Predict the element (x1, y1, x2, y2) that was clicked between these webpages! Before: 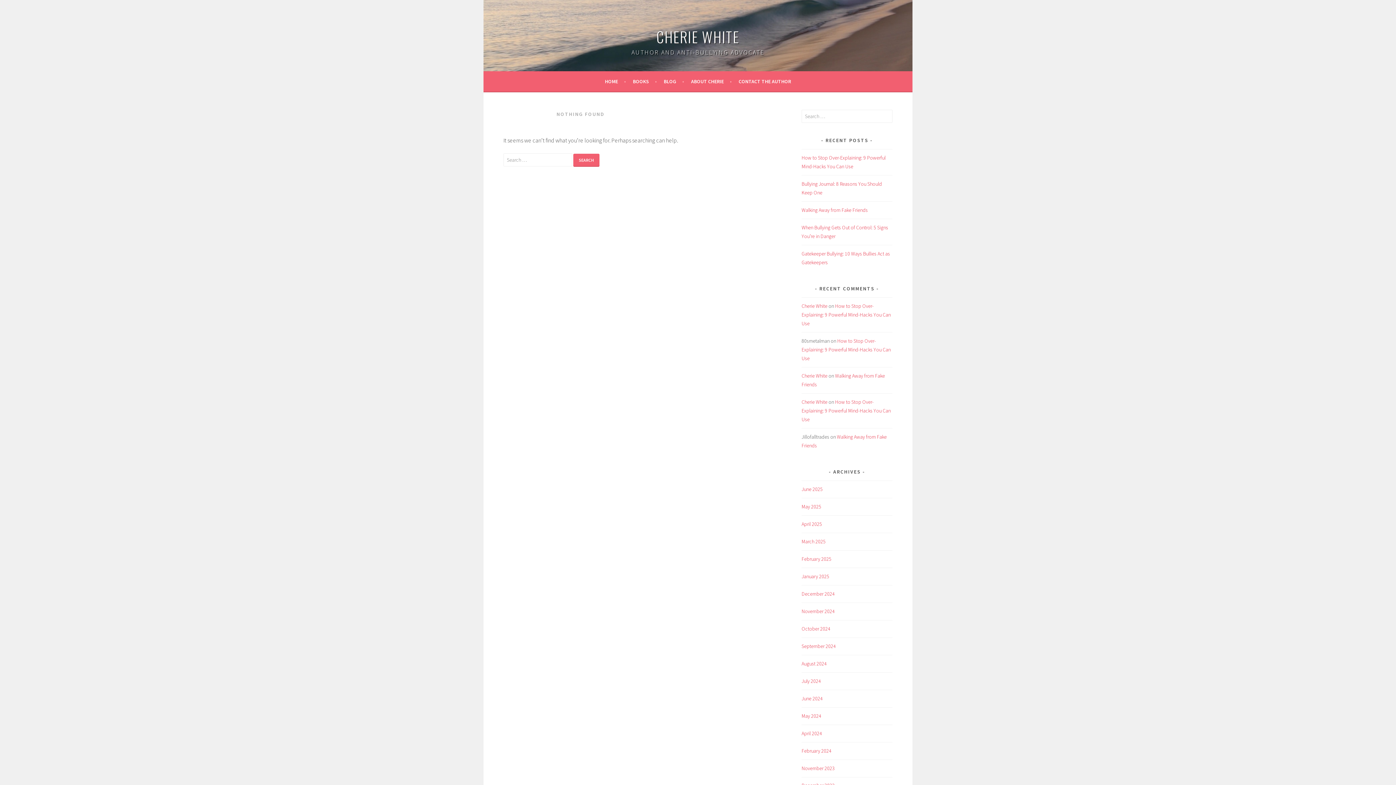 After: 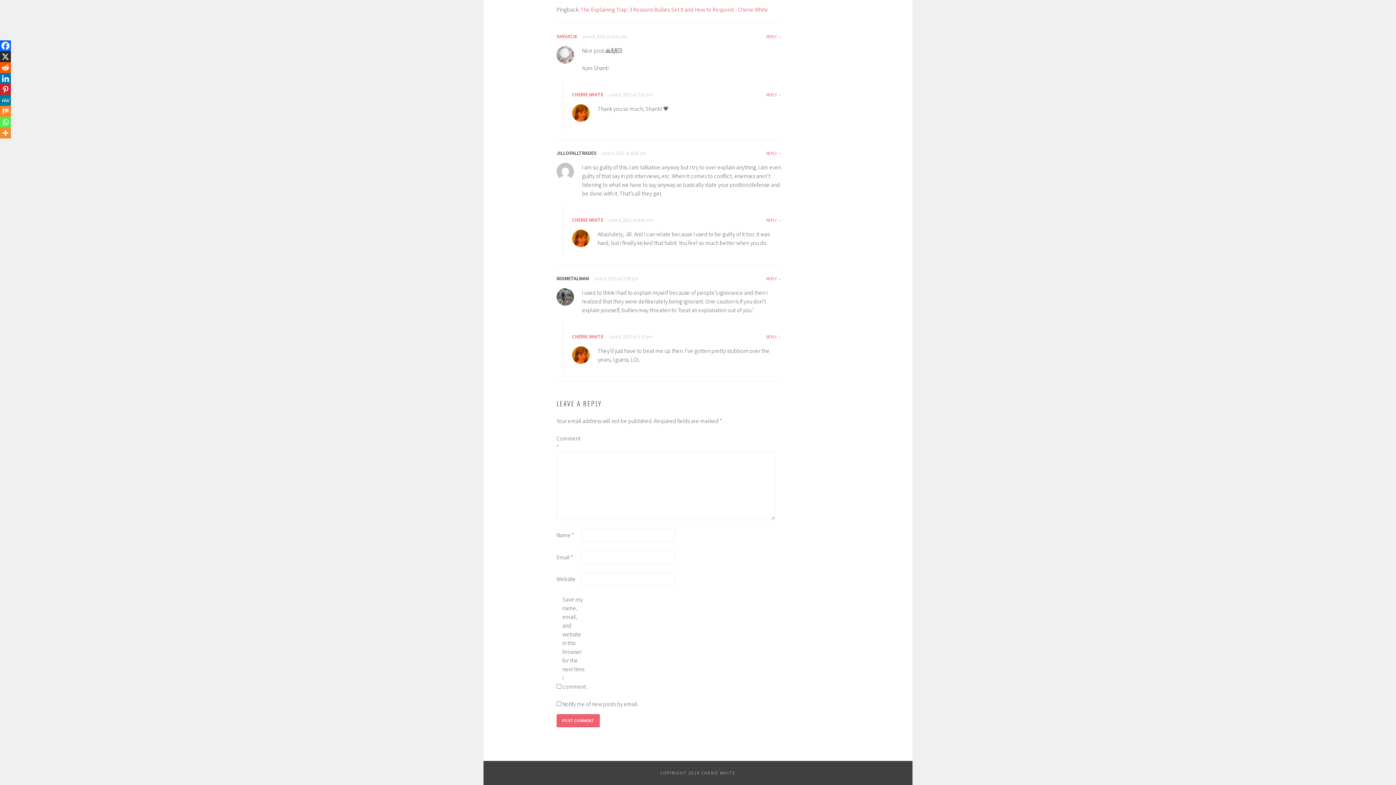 Action: label: How to Stop Over-Explaining: 9 Powerful Mind-Hacks You Can Use bbox: (801, 337, 890, 361)